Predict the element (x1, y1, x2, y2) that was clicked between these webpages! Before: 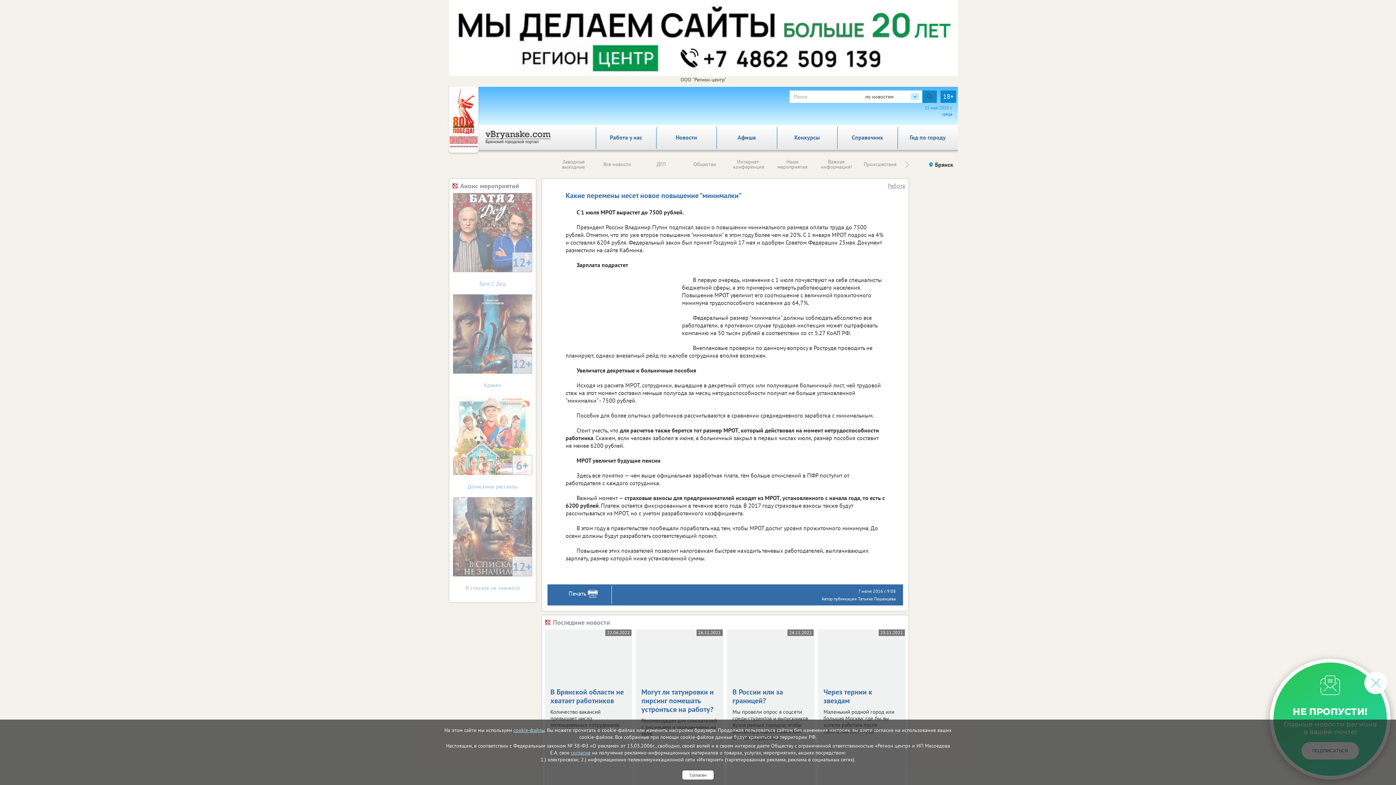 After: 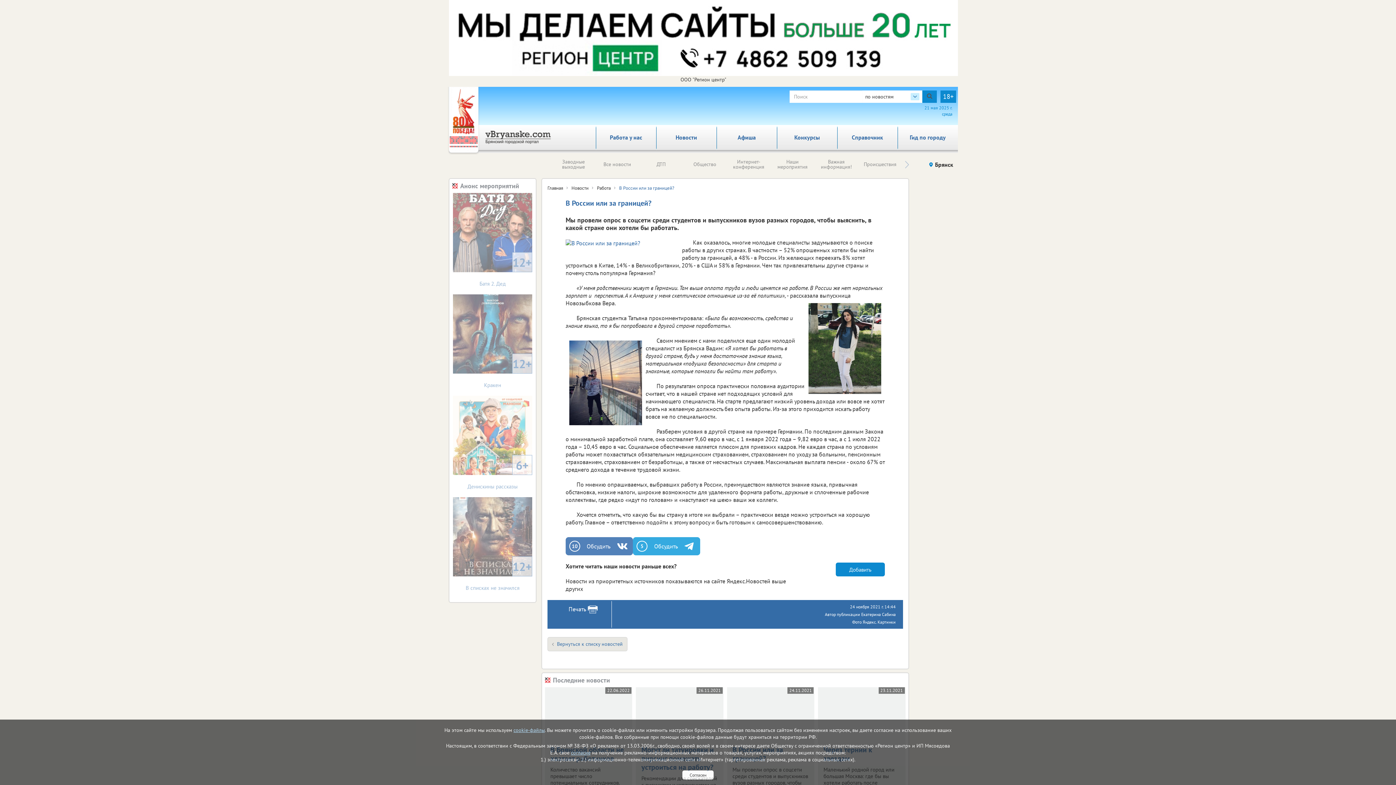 Action: label: В России или за границей? bbox: (732, 684, 809, 709)